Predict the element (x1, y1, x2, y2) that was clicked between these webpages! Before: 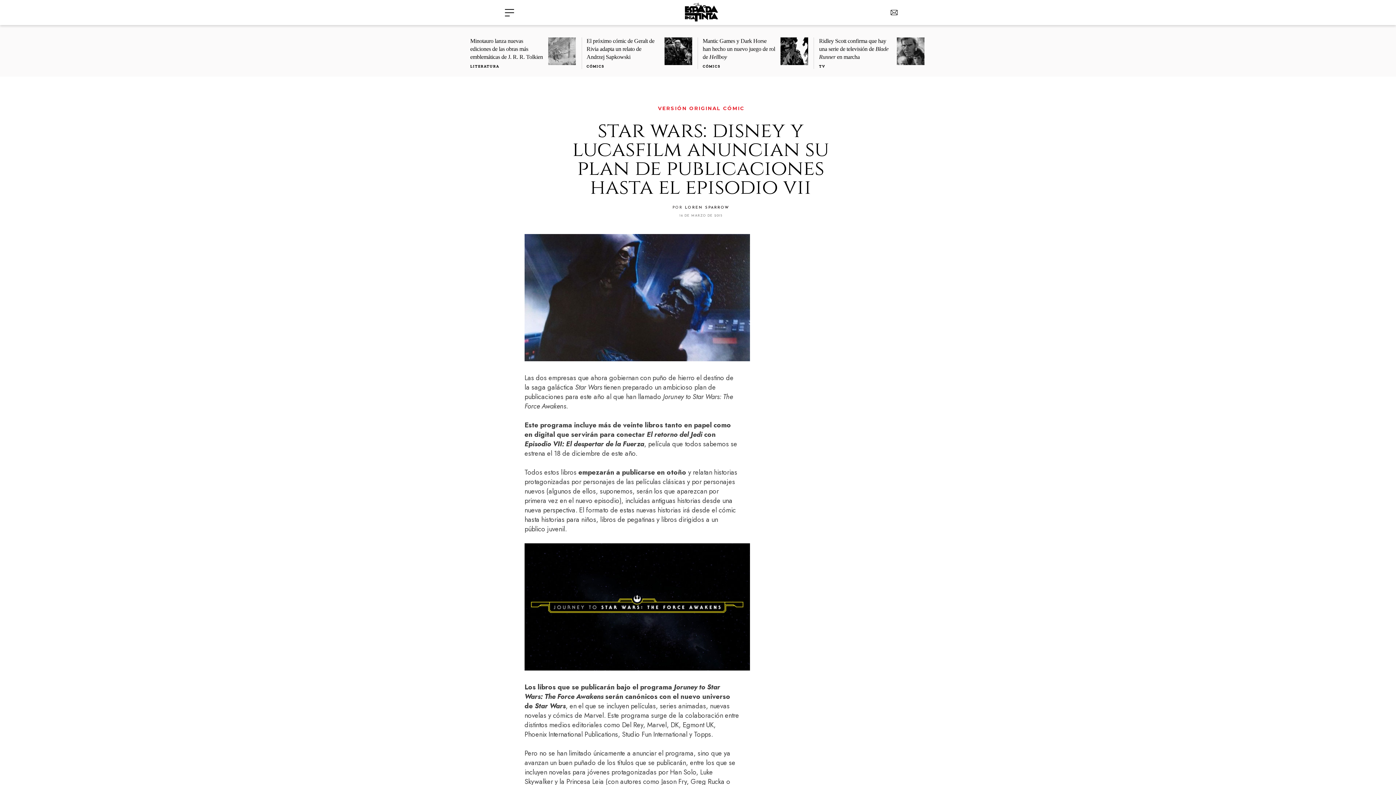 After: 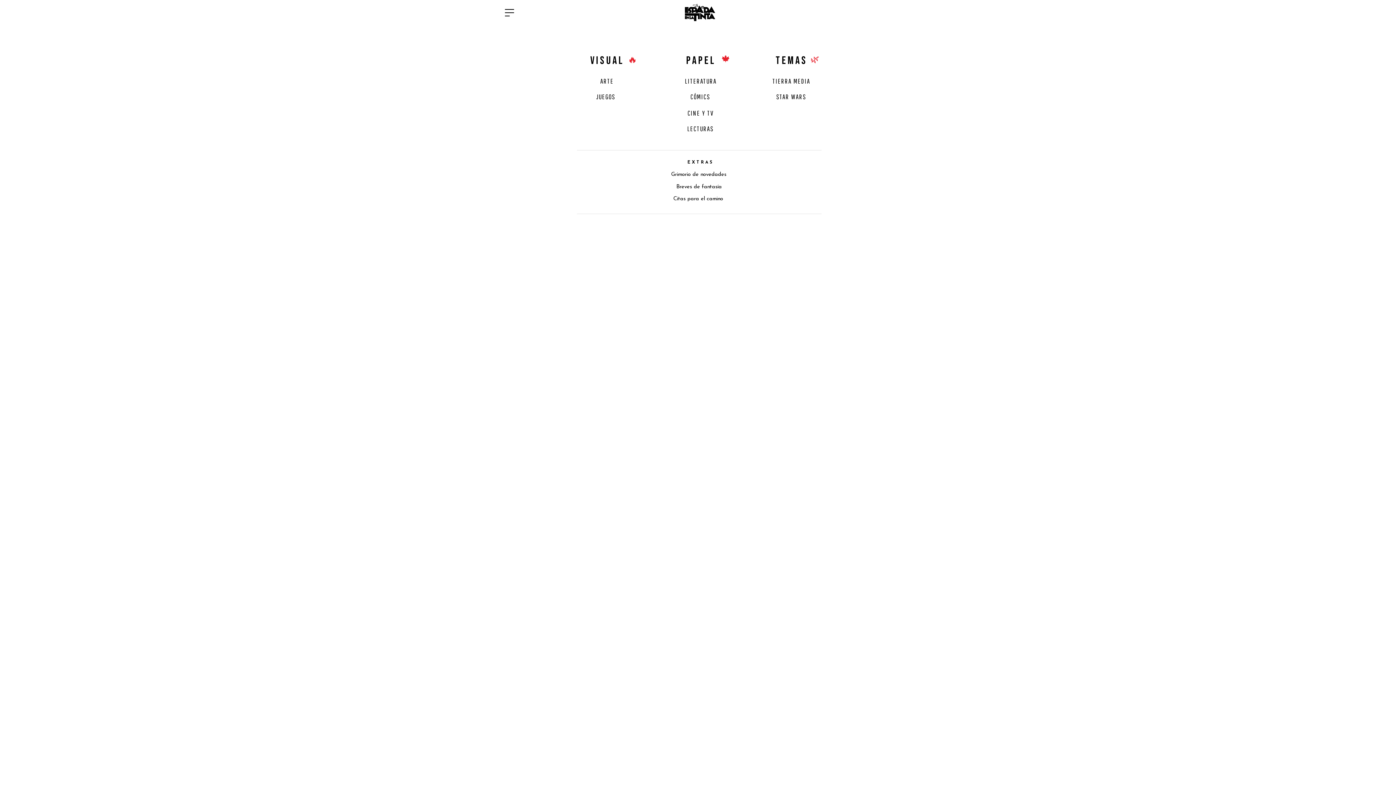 Action: bbox: (485, 2, 511, 29) label: ›

›